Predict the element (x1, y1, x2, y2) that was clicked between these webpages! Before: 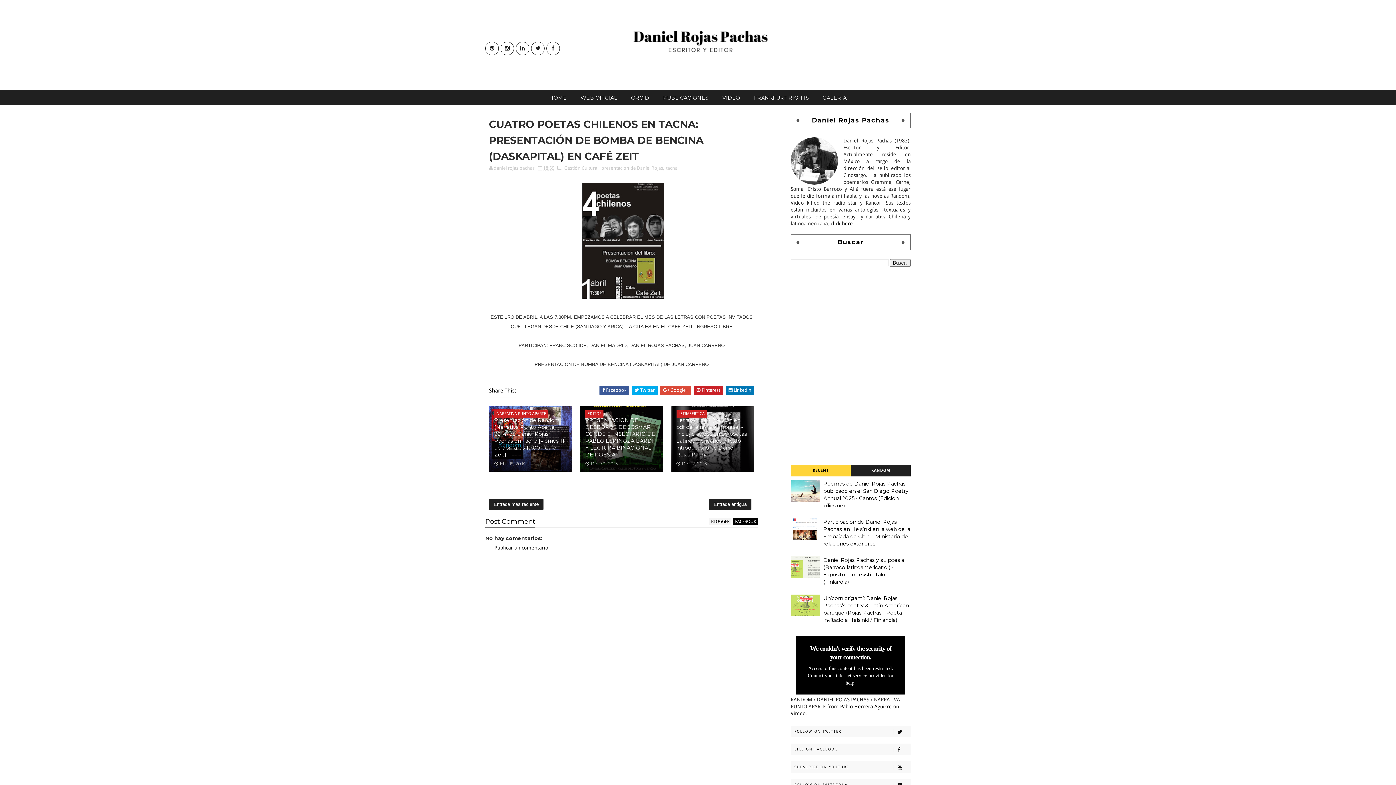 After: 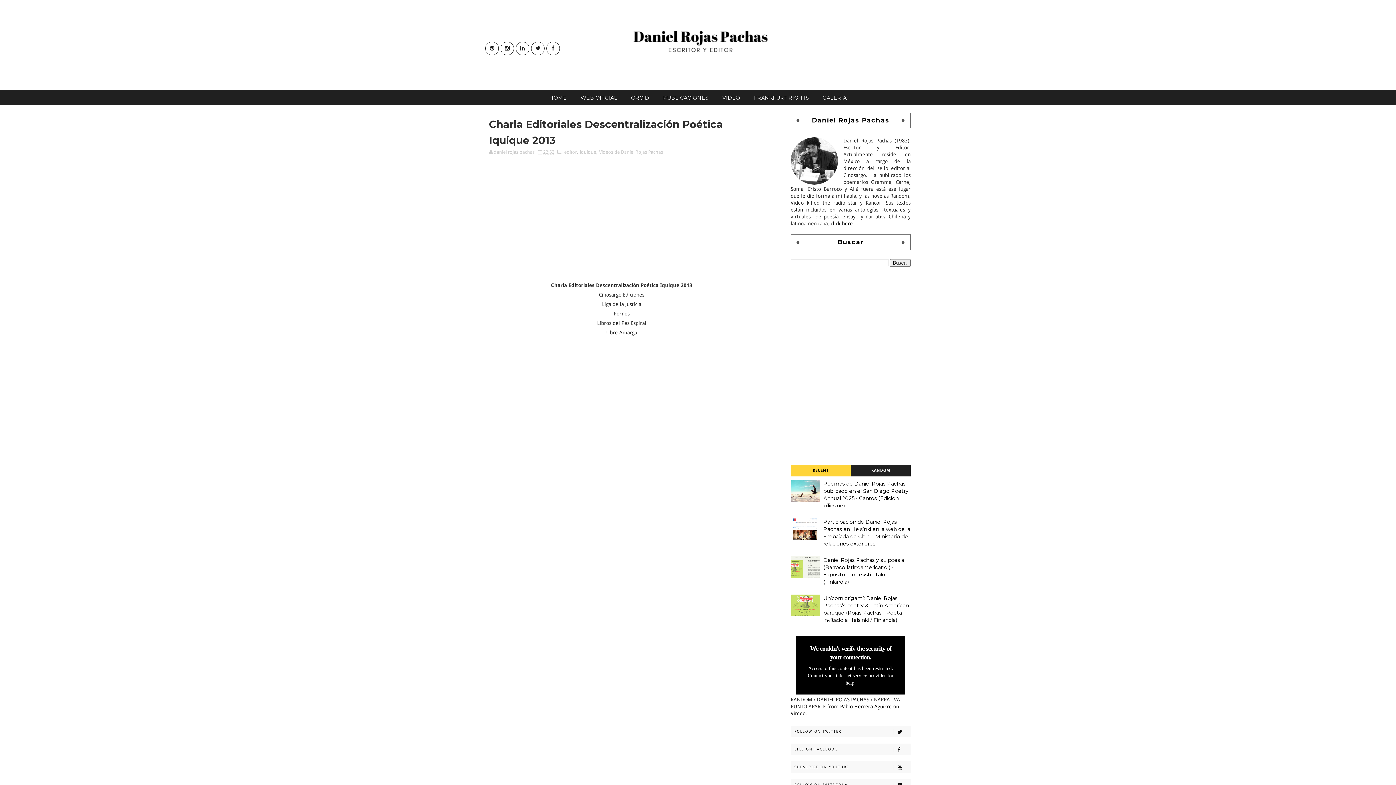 Action: bbox: (489, 499, 543, 510) label: Entrada más reciente